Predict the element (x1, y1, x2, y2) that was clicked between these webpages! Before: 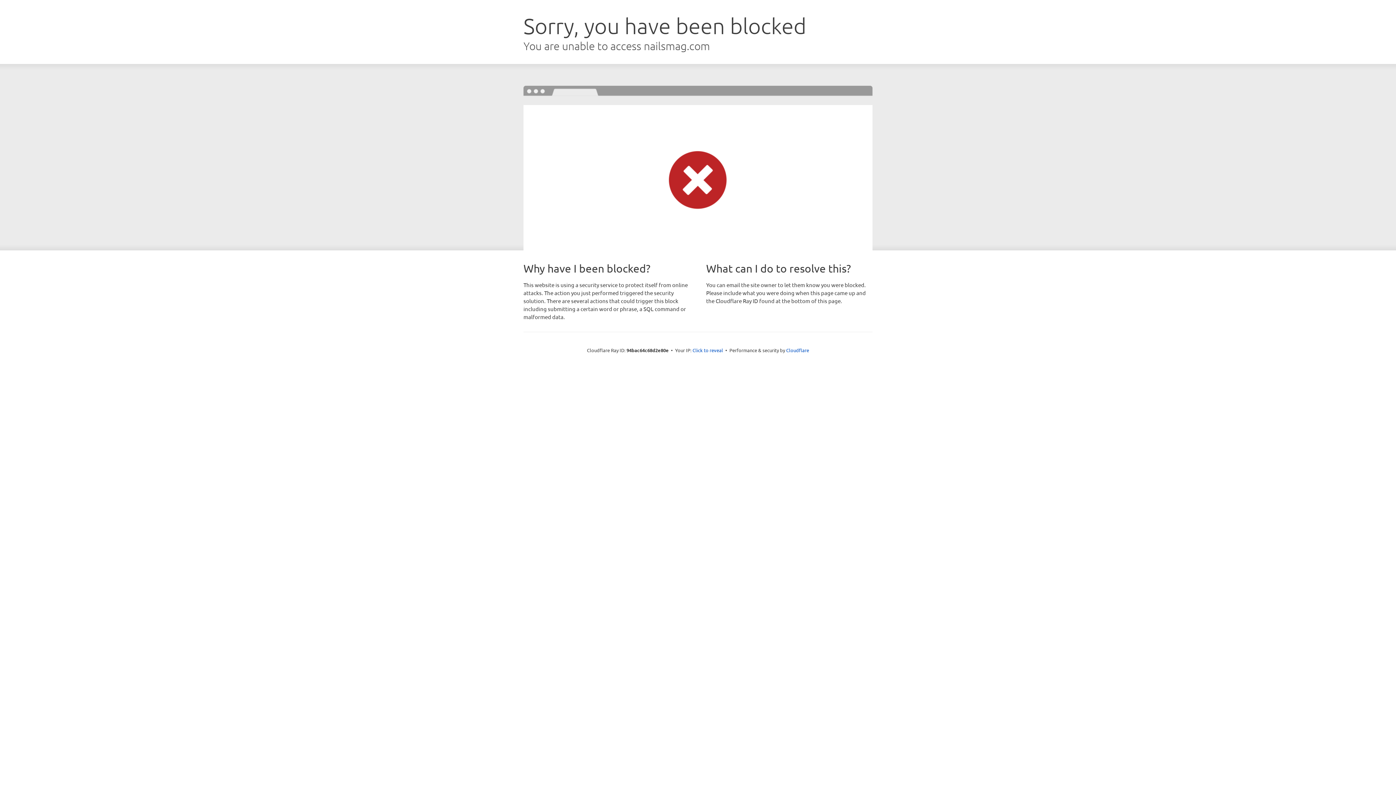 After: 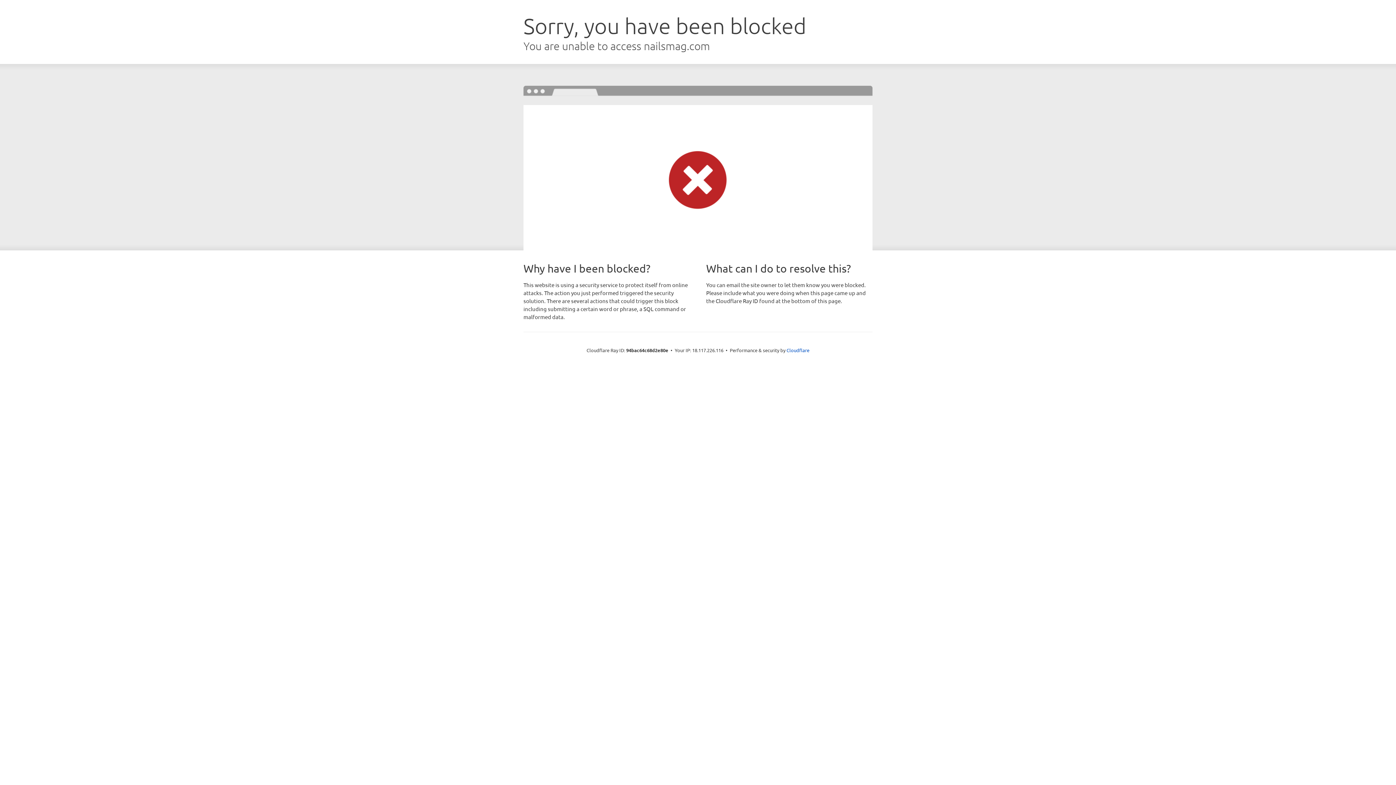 Action: label: Click to reveal bbox: (692, 346, 723, 353)